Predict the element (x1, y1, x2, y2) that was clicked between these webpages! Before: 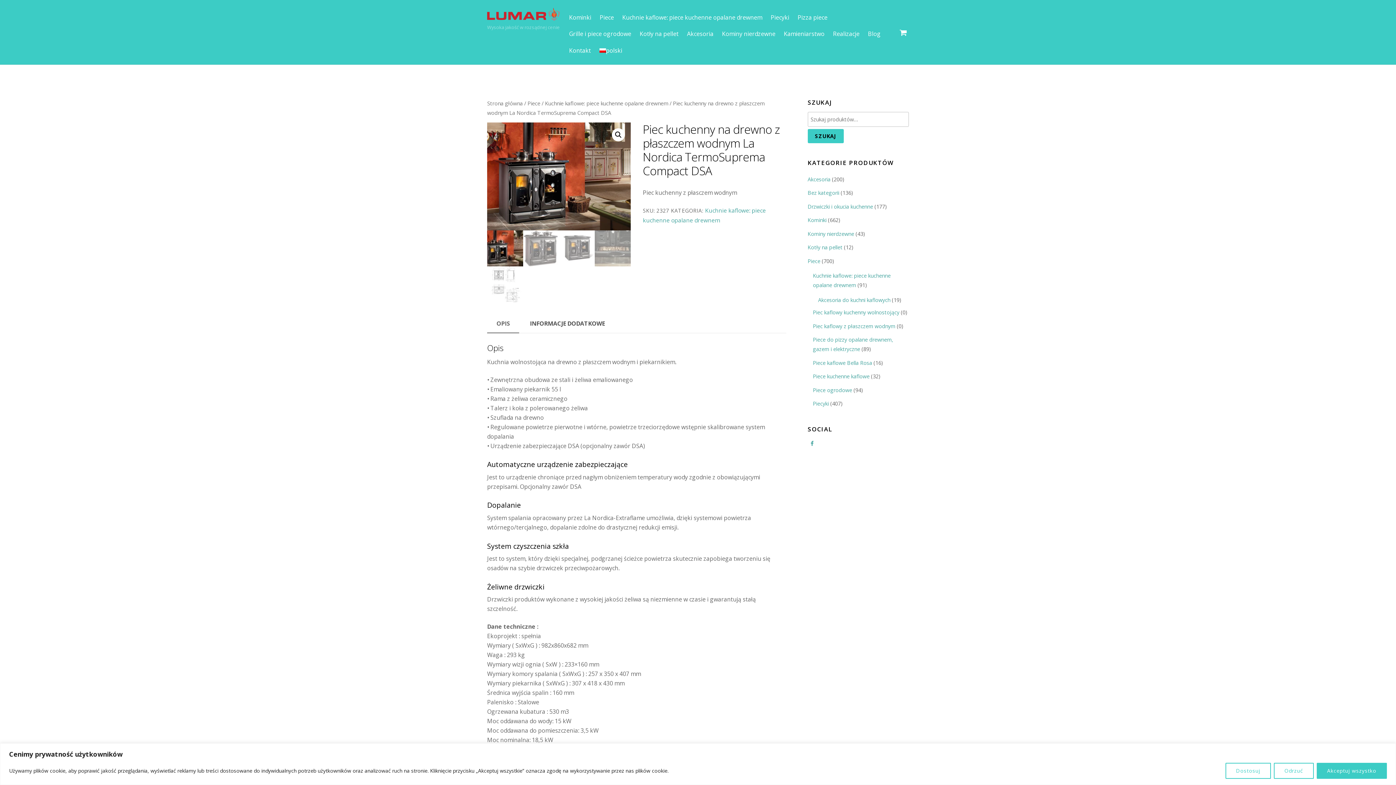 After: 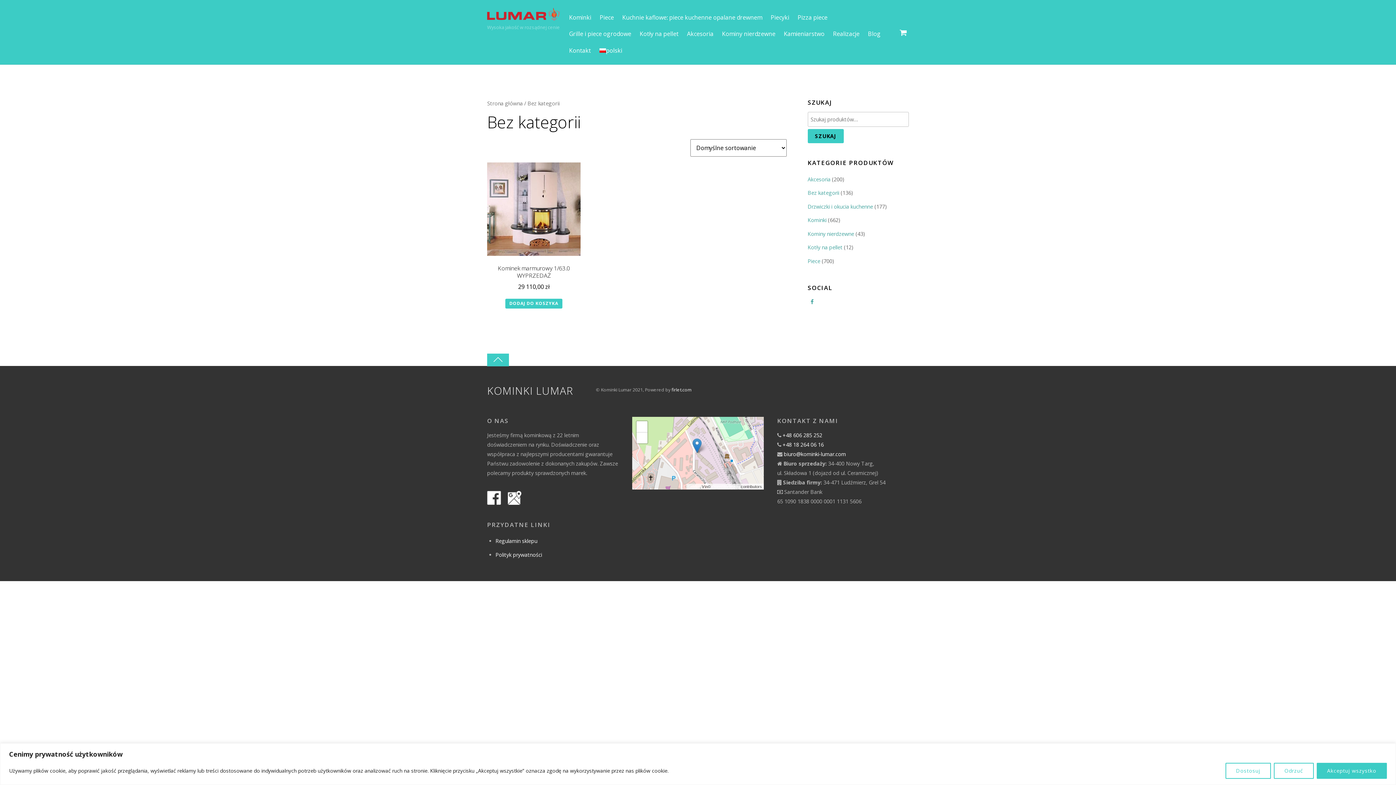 Action: bbox: (807, 189, 839, 196) label: Bez kategorii